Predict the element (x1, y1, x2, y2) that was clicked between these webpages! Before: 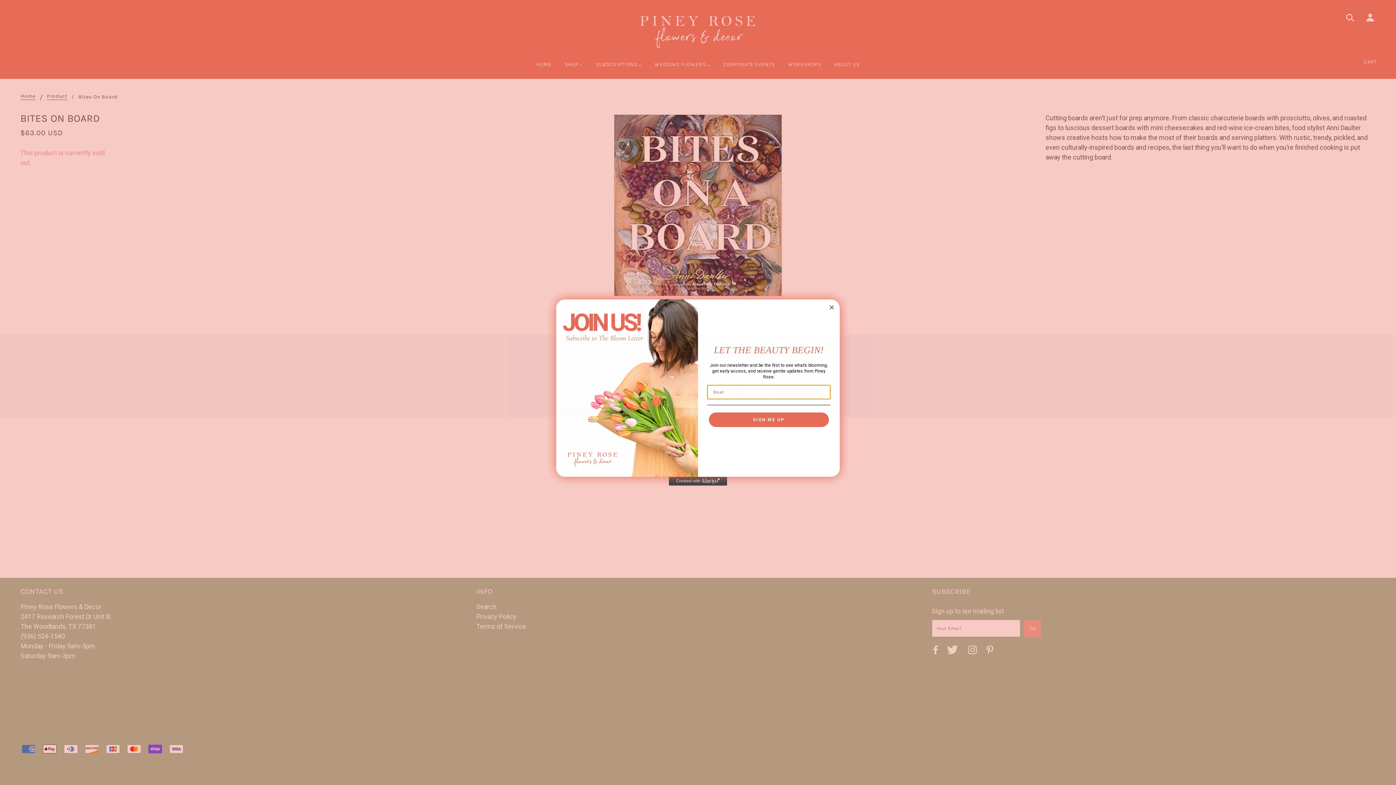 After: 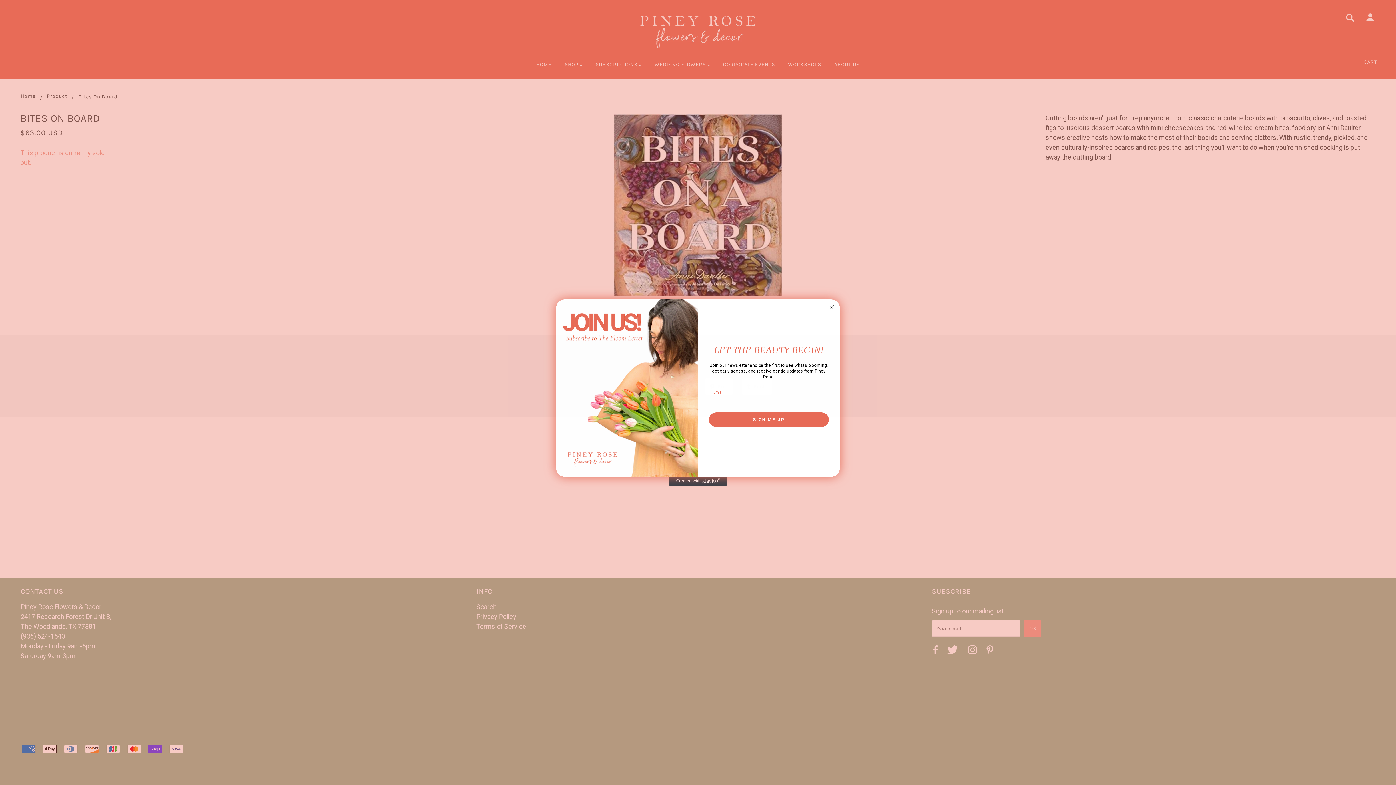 Action: label: Created with Klaviyo - opens in a new tab bbox: (669, 477, 727, 485)